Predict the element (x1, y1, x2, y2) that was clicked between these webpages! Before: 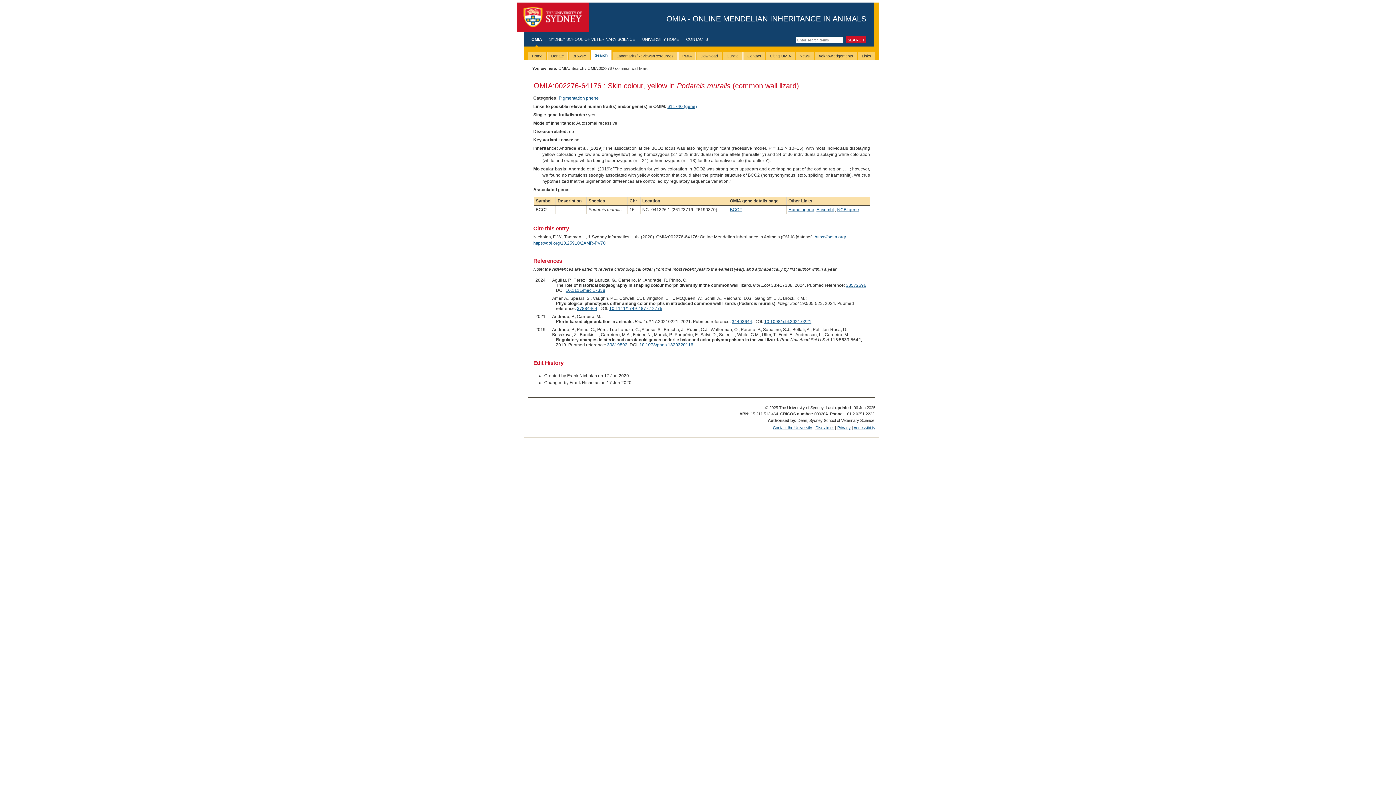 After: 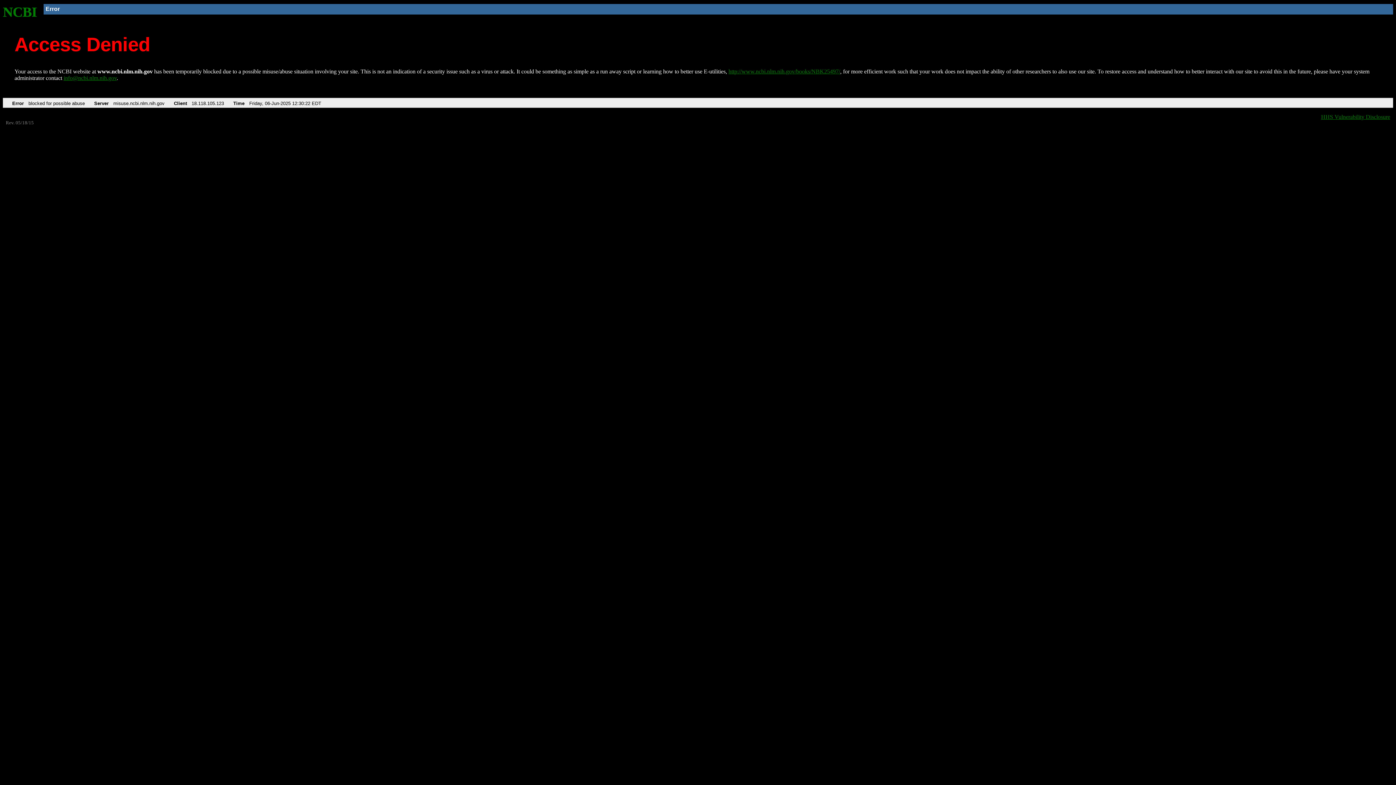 Action: label: 30819892 bbox: (607, 342, 627, 347)